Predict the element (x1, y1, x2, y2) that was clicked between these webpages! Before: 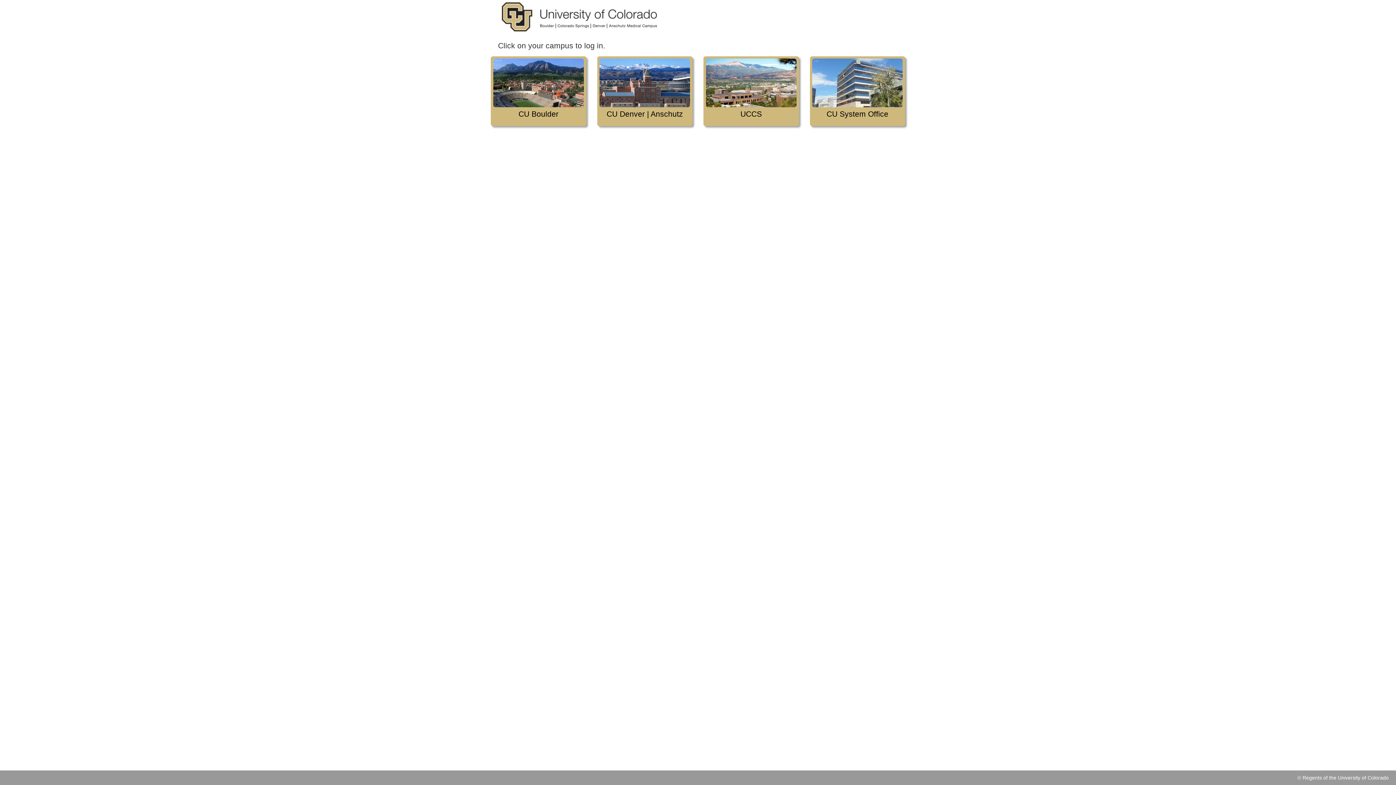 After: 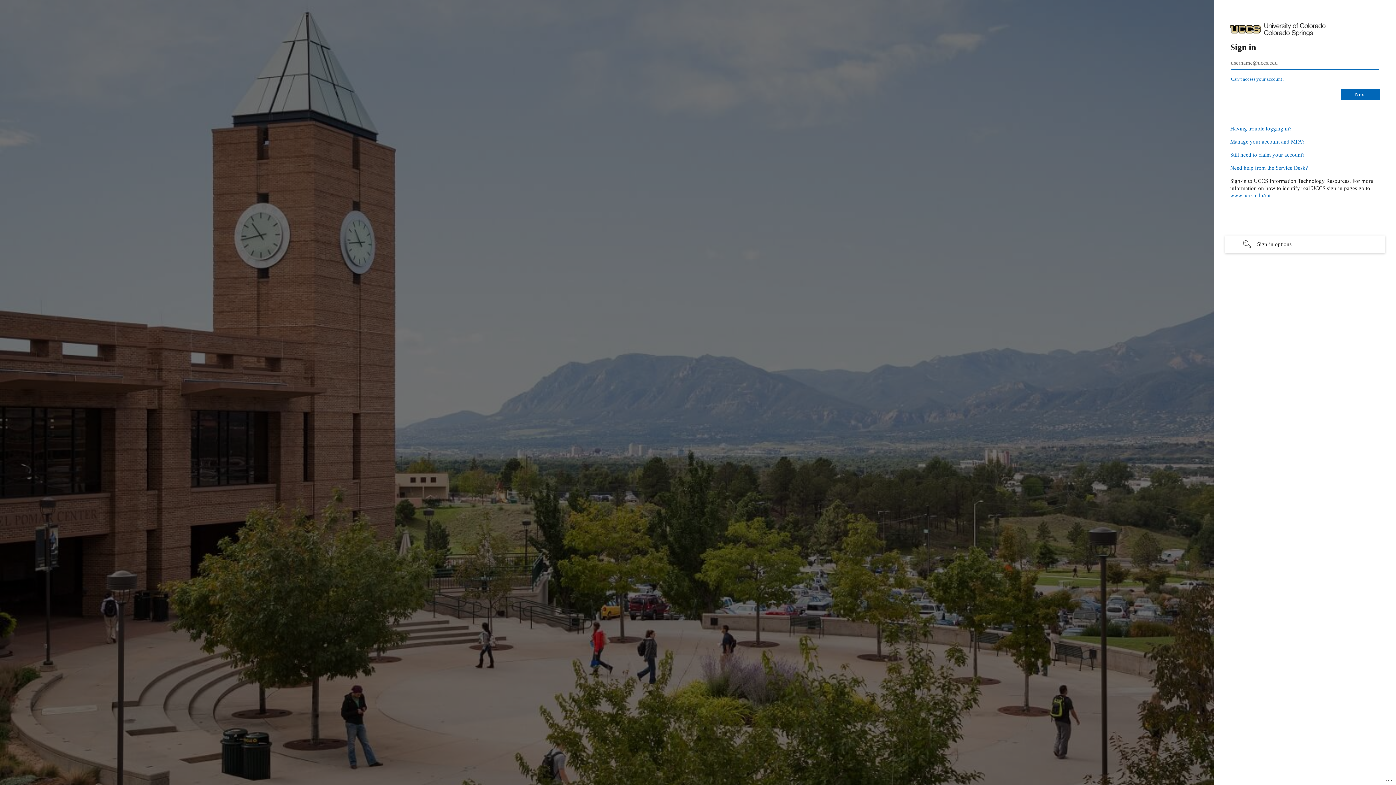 Action: label: UCCS bbox: (705, 58, 797, 124)